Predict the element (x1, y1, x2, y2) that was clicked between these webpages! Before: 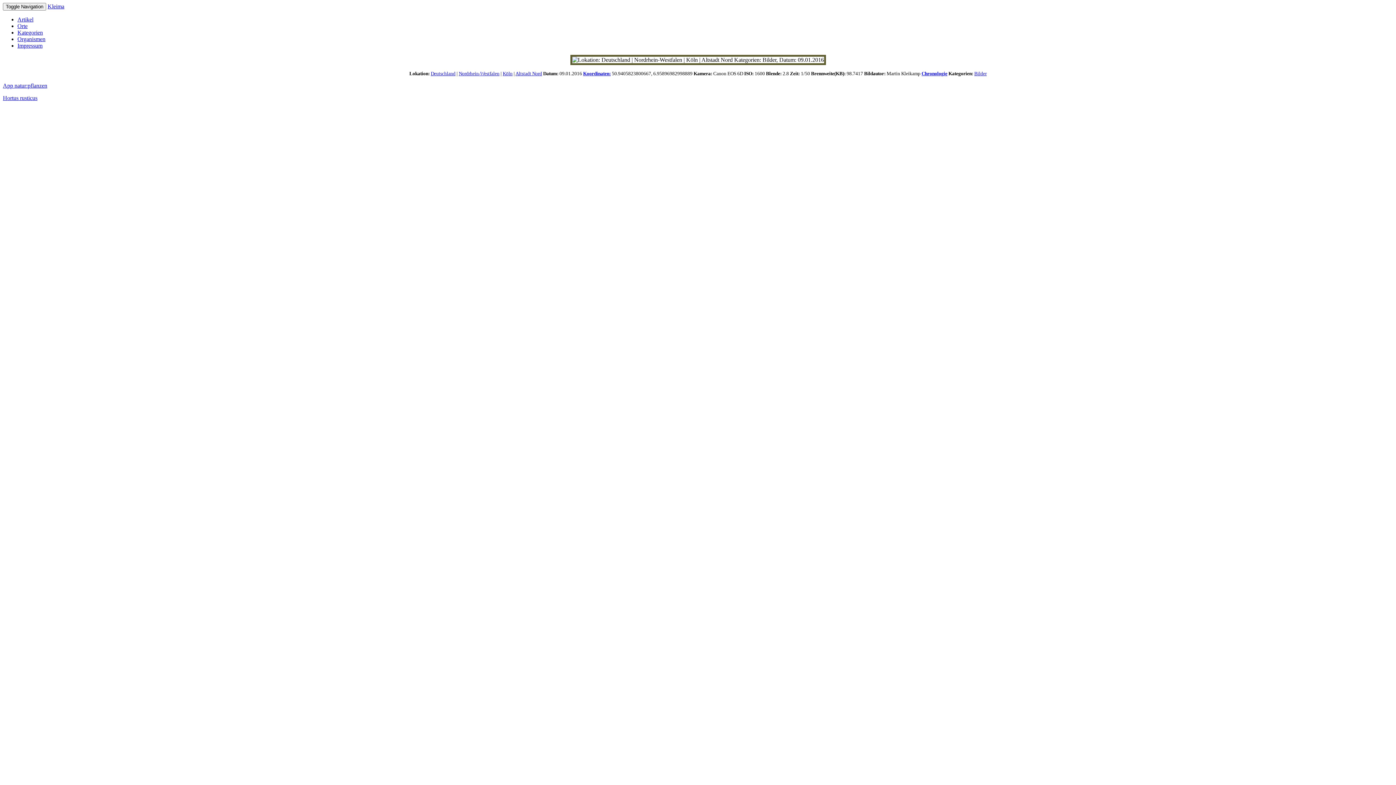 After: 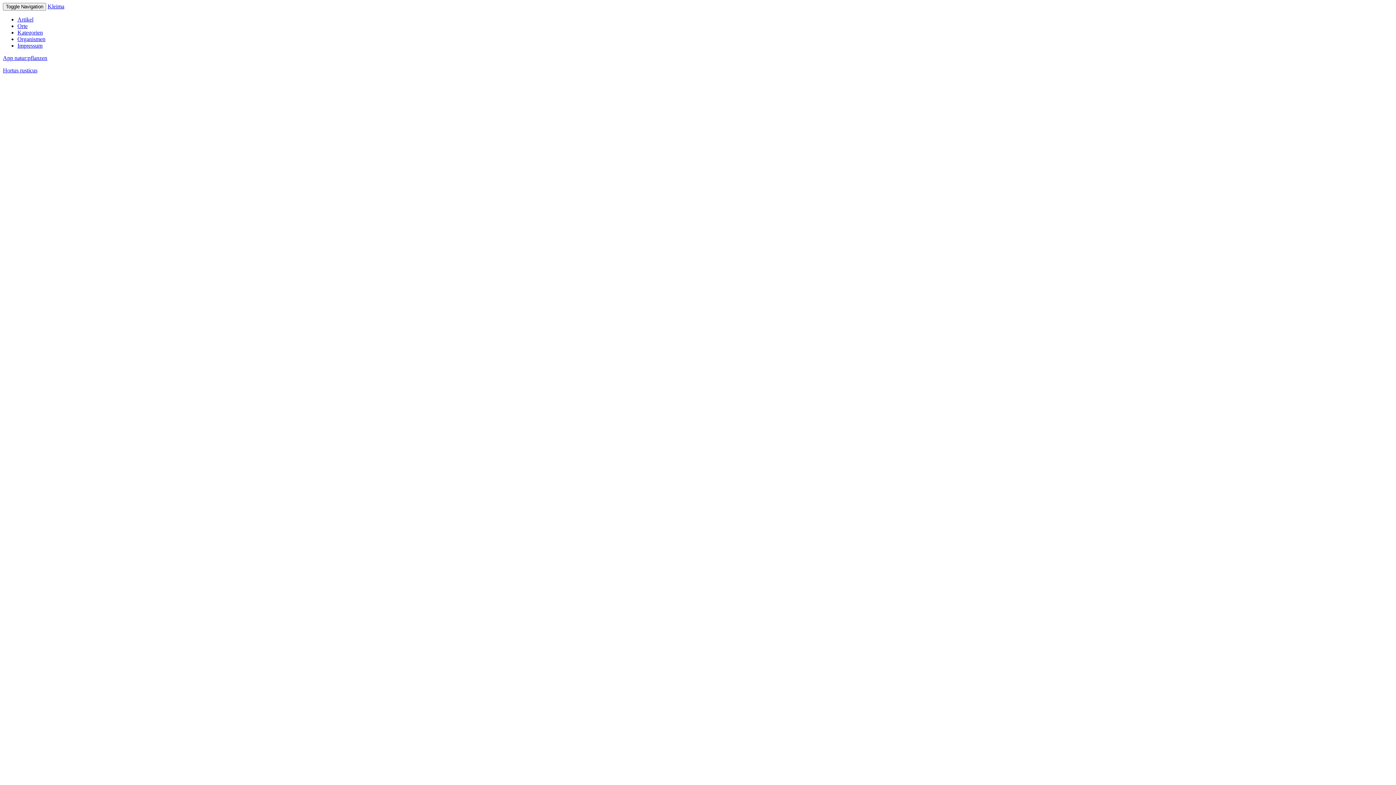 Action: label: Organismen bbox: (17, 36, 45, 42)